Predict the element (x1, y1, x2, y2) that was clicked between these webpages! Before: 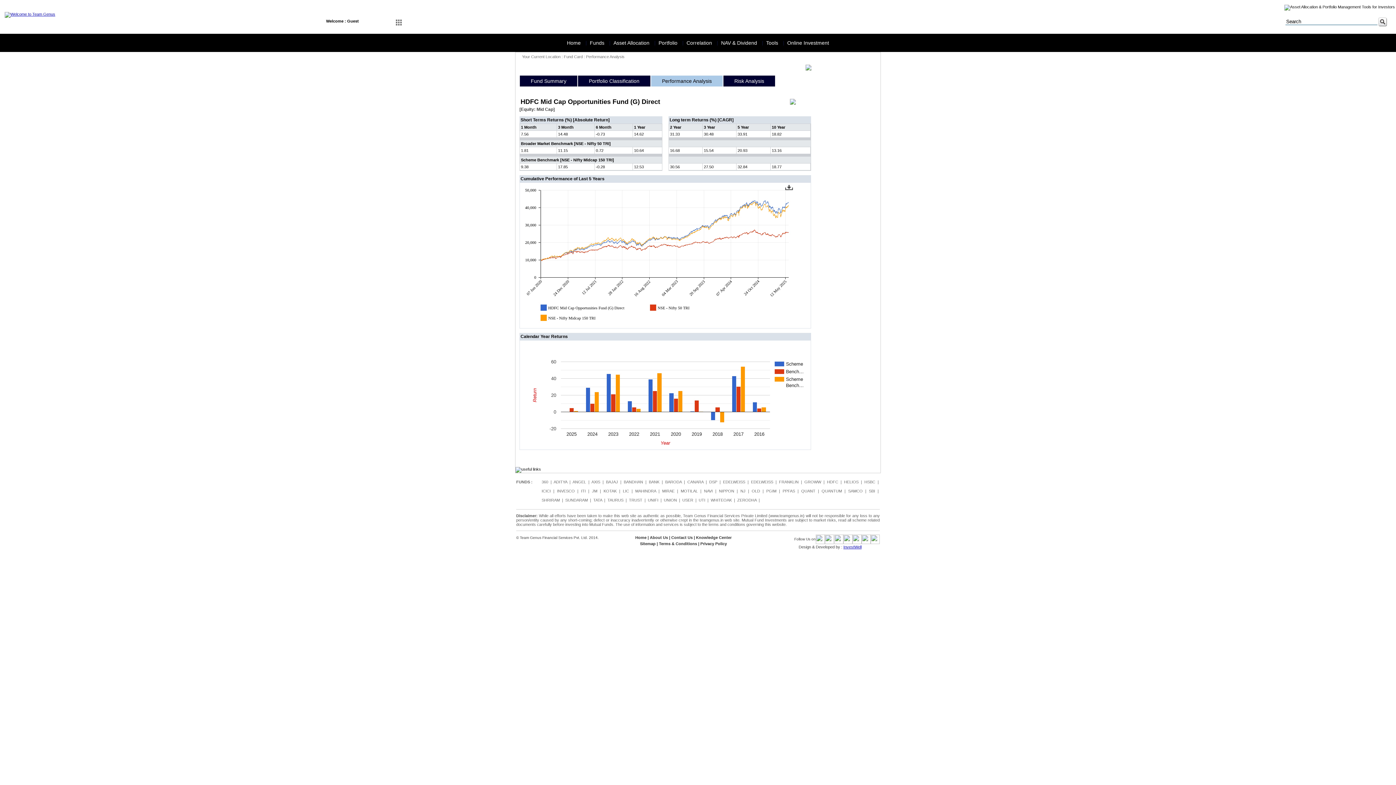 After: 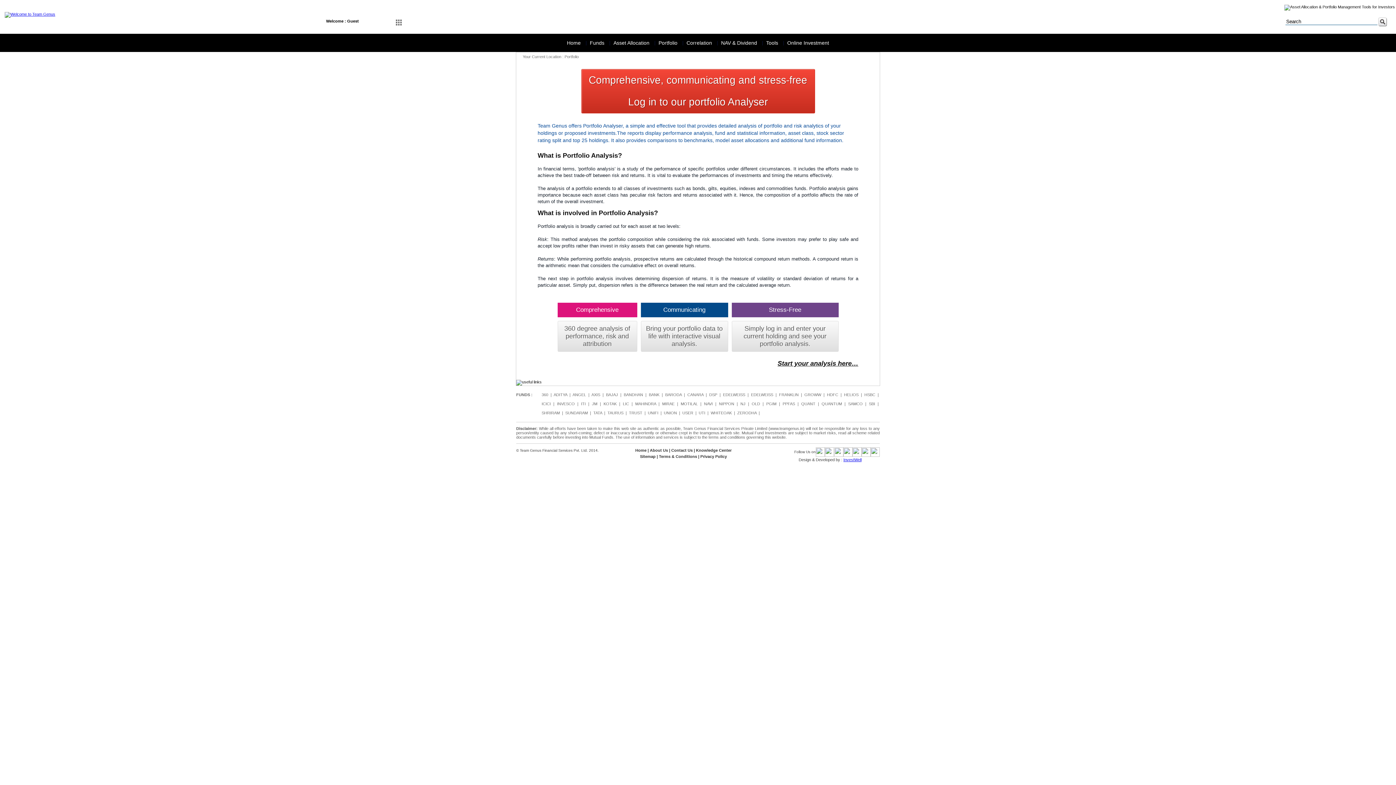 Action: label: Portfolio  bbox: (655, 37, 682, 48)